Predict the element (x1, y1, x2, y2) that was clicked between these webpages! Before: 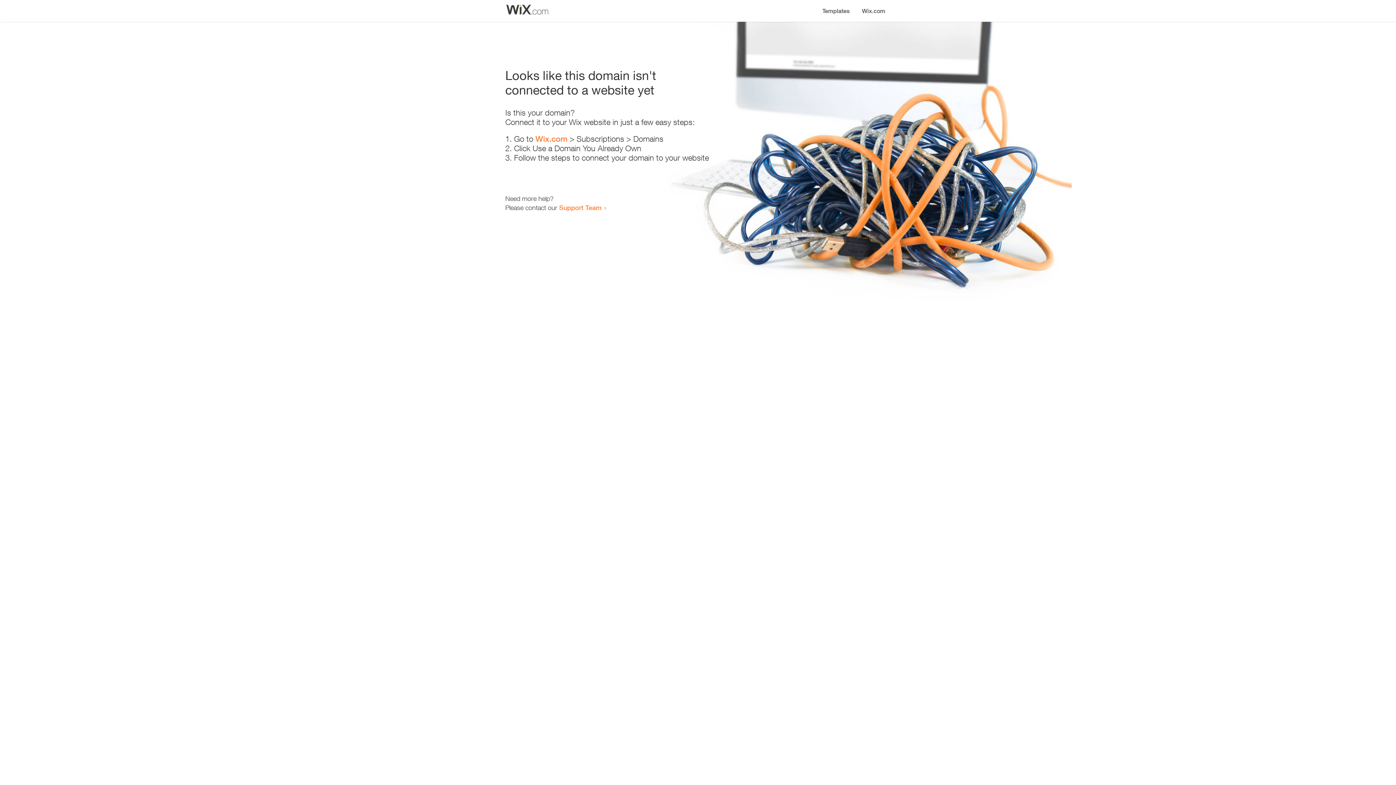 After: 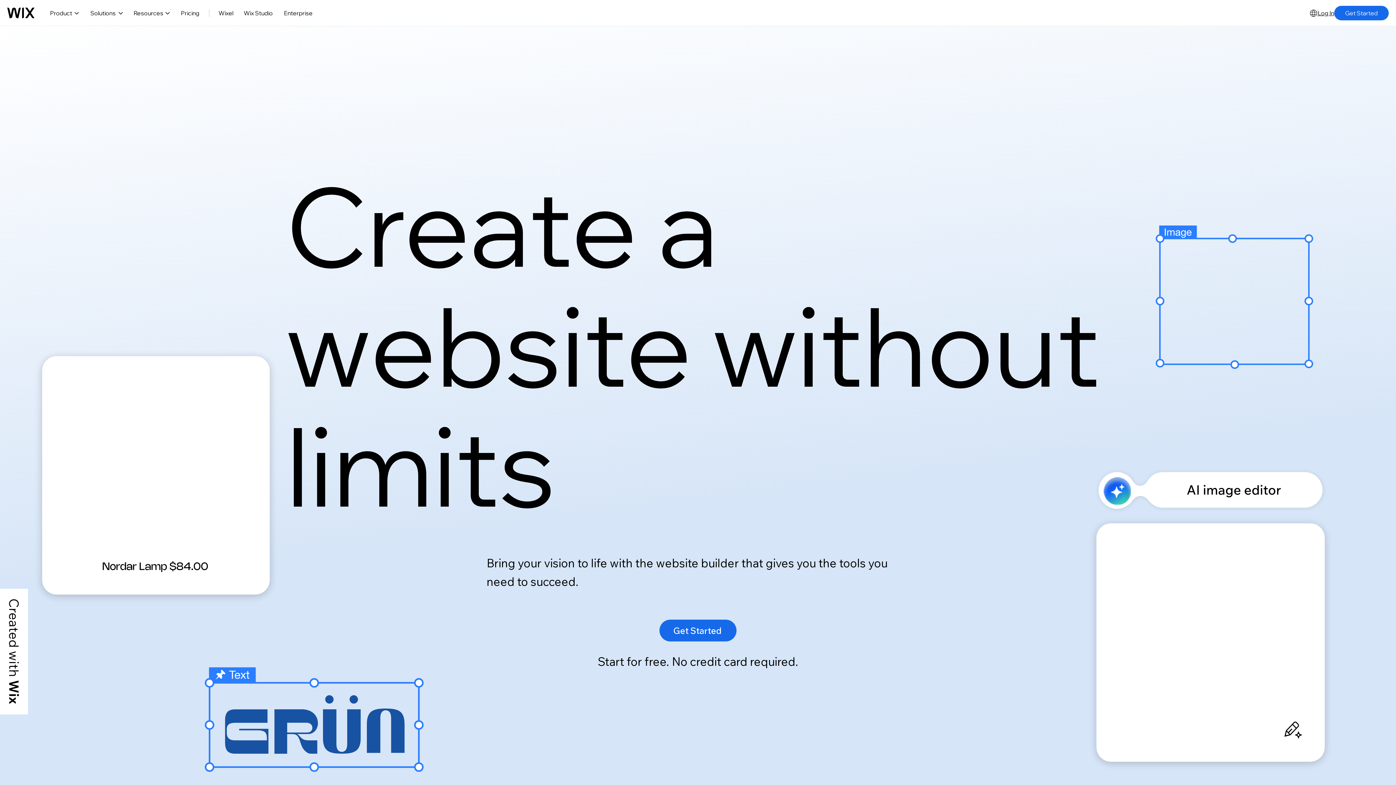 Action: bbox: (856, 0, 890, 14) label: Wix.com